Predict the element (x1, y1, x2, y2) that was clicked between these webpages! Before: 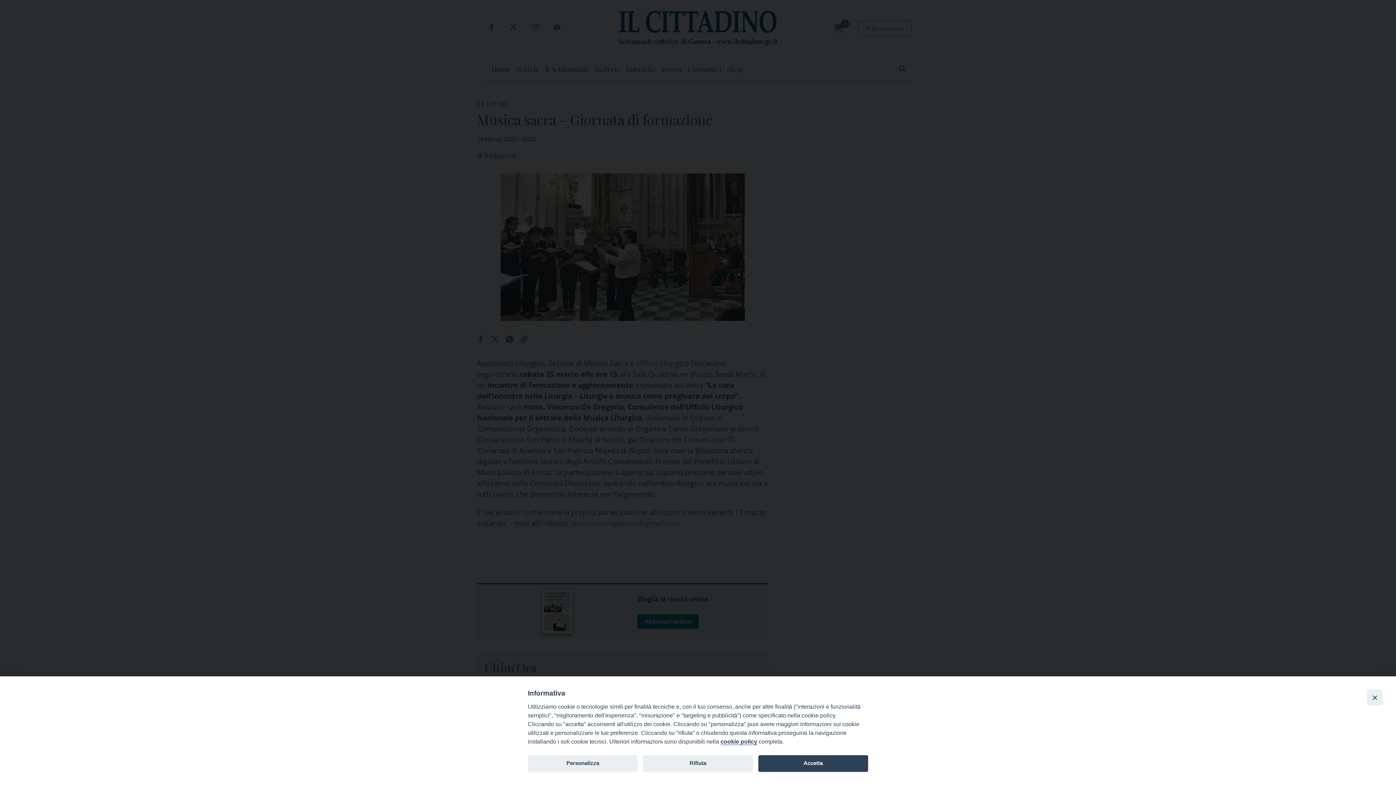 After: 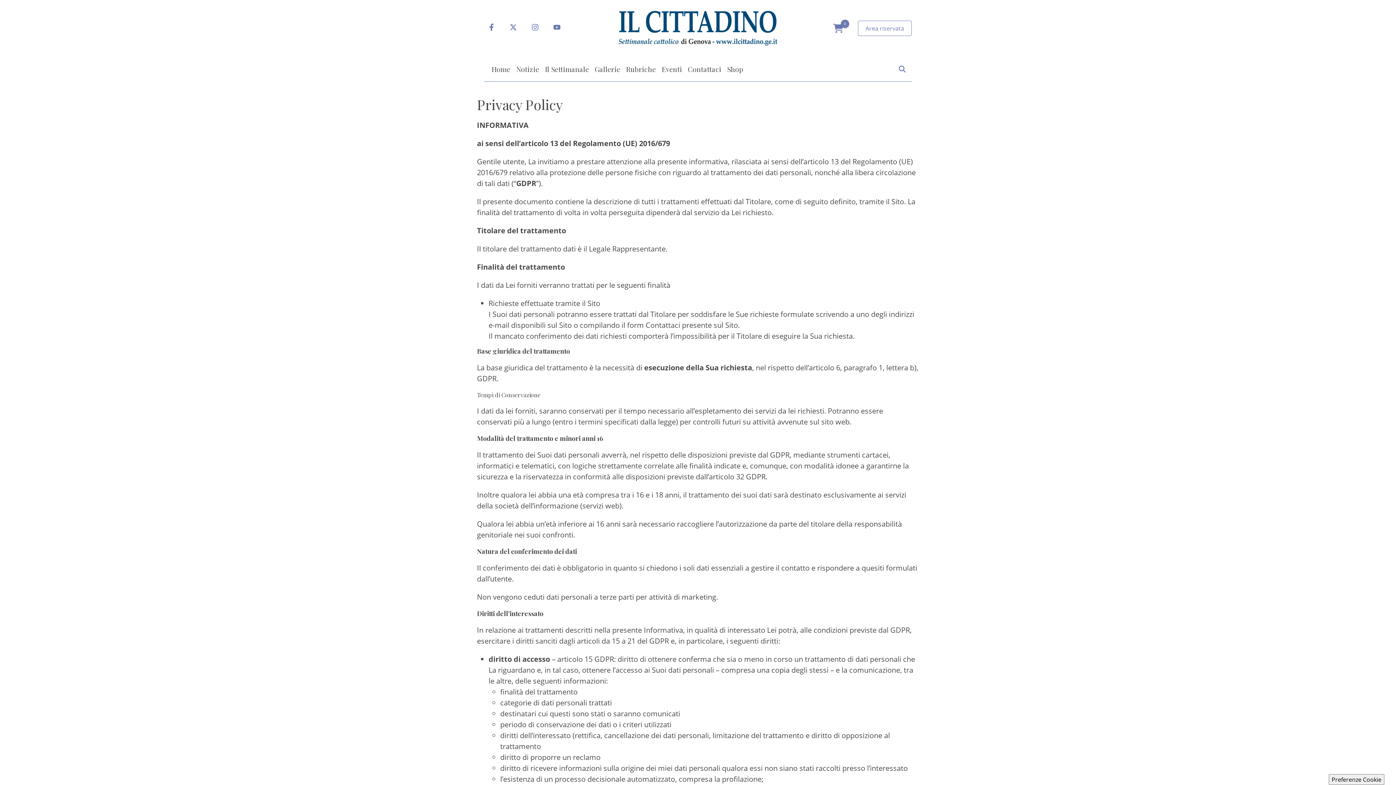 Action: bbox: (720, 738, 757, 745) label: cookie policy